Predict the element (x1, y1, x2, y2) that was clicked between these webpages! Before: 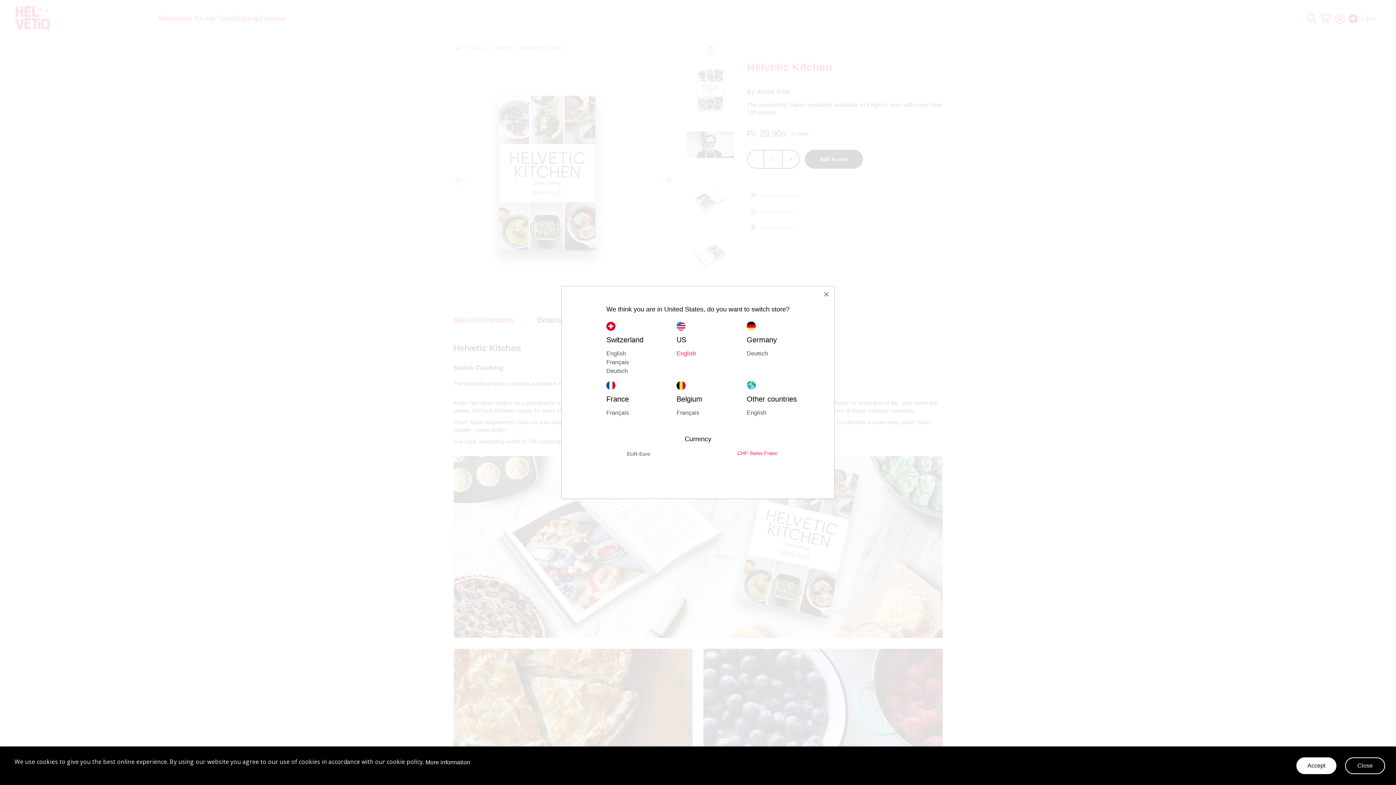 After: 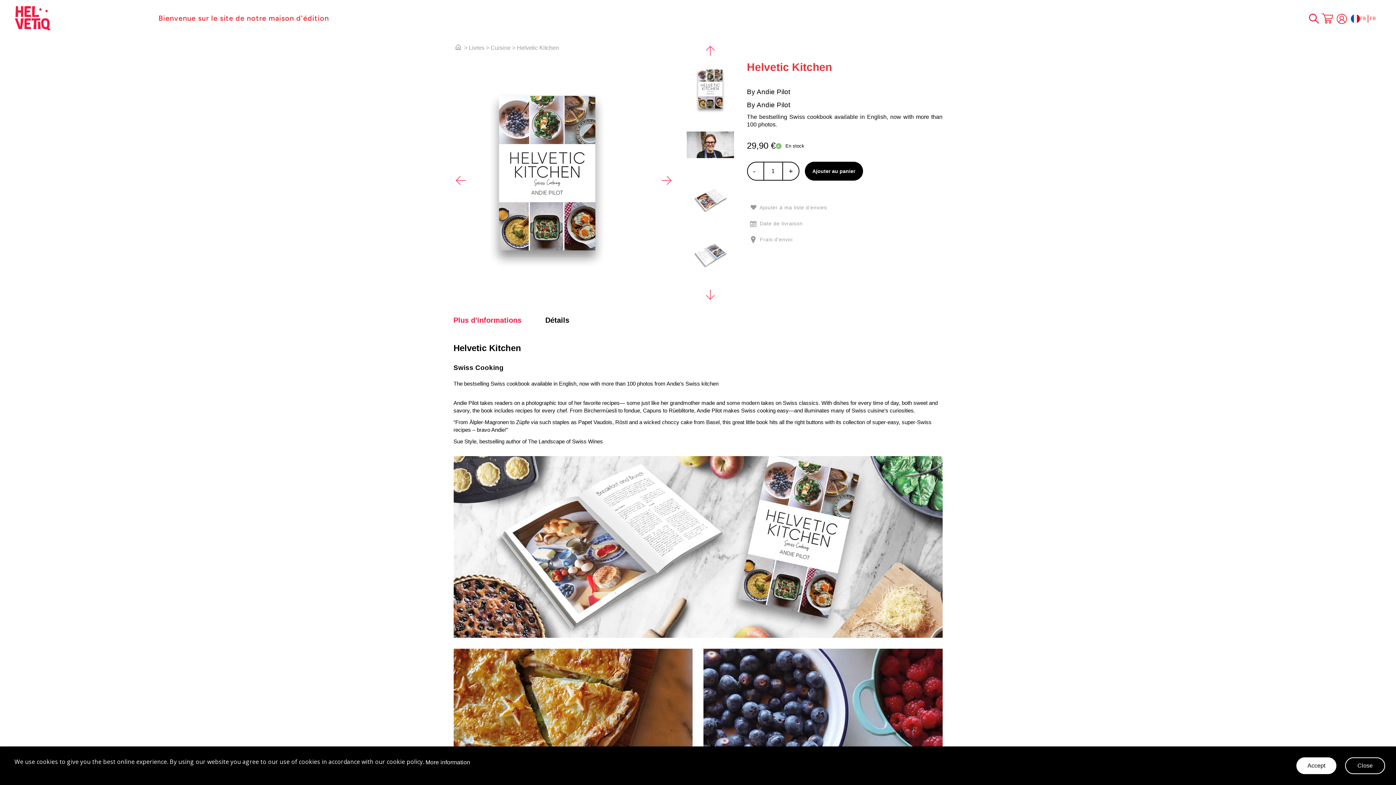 Action: bbox: (606, 408, 676, 417) label: Français